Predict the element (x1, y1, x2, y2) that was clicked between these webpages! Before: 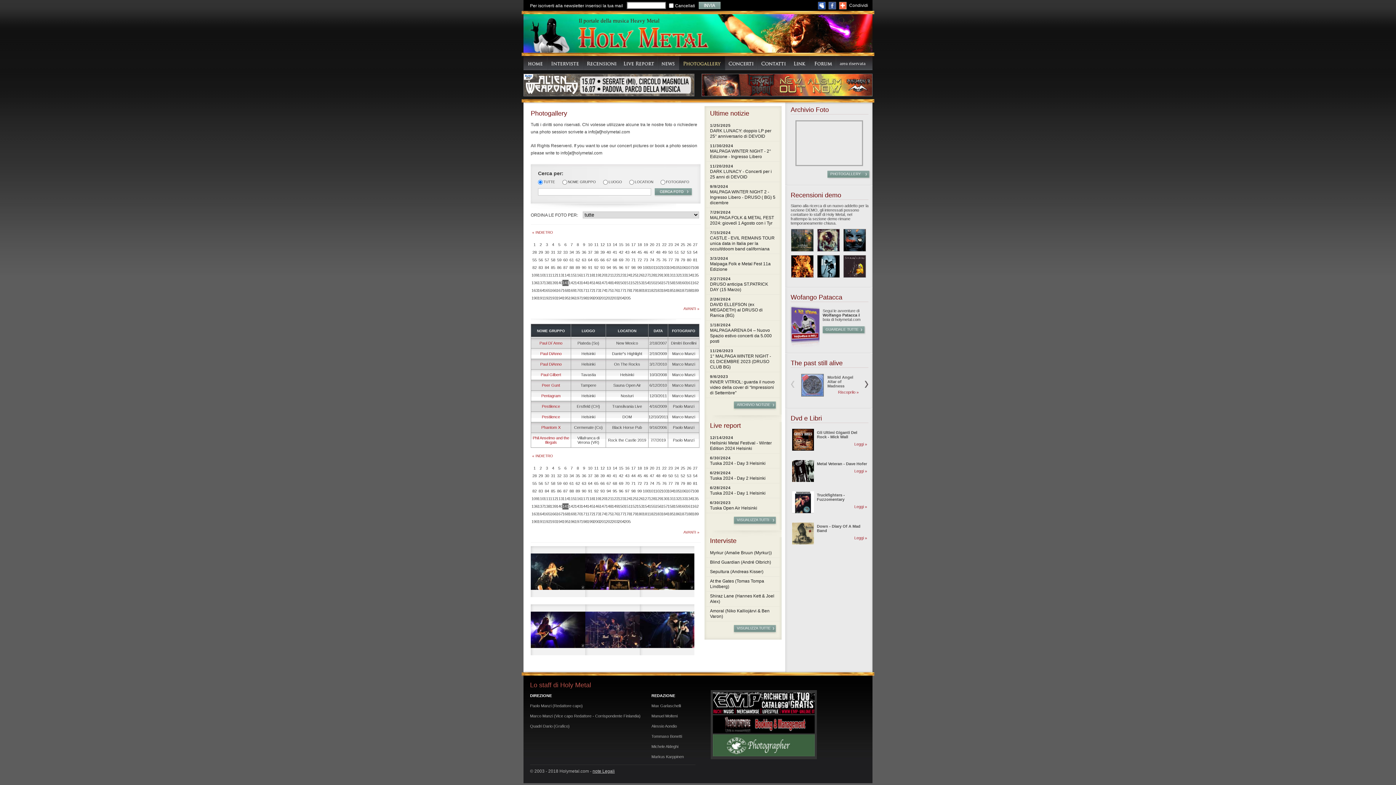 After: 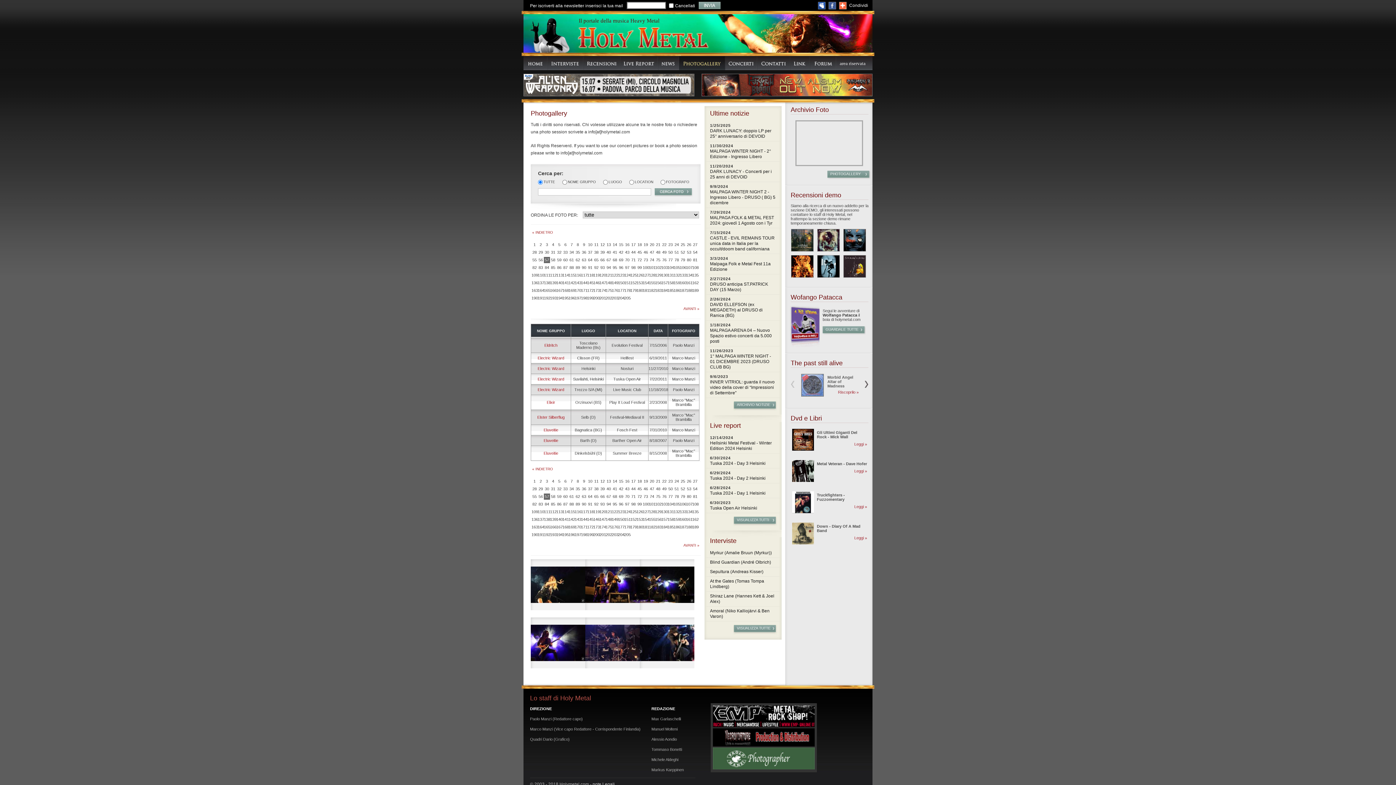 Action: bbox: (544, 257, 550, 263) label: 57